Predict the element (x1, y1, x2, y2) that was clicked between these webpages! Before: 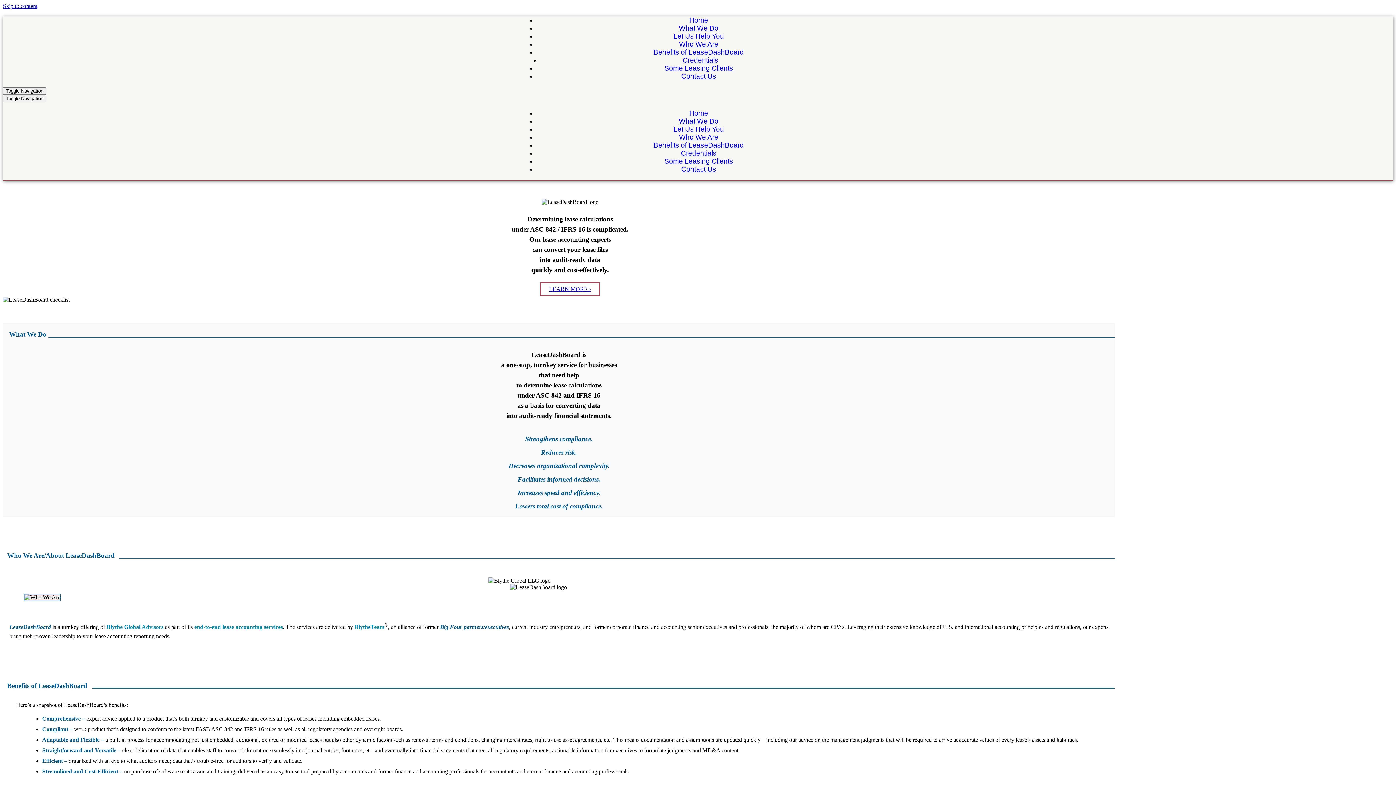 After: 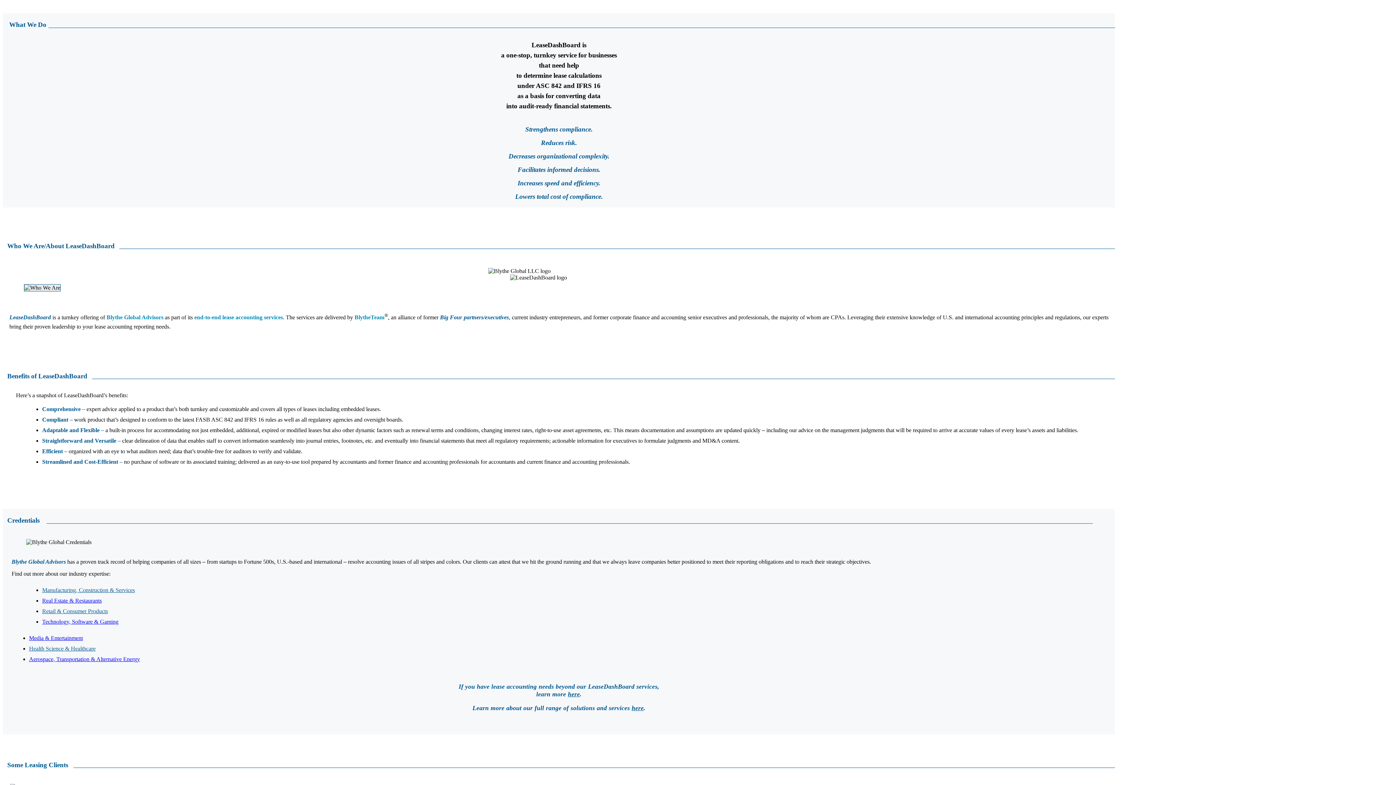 Action: bbox: (679, 24, 718, 31) label: What We Do